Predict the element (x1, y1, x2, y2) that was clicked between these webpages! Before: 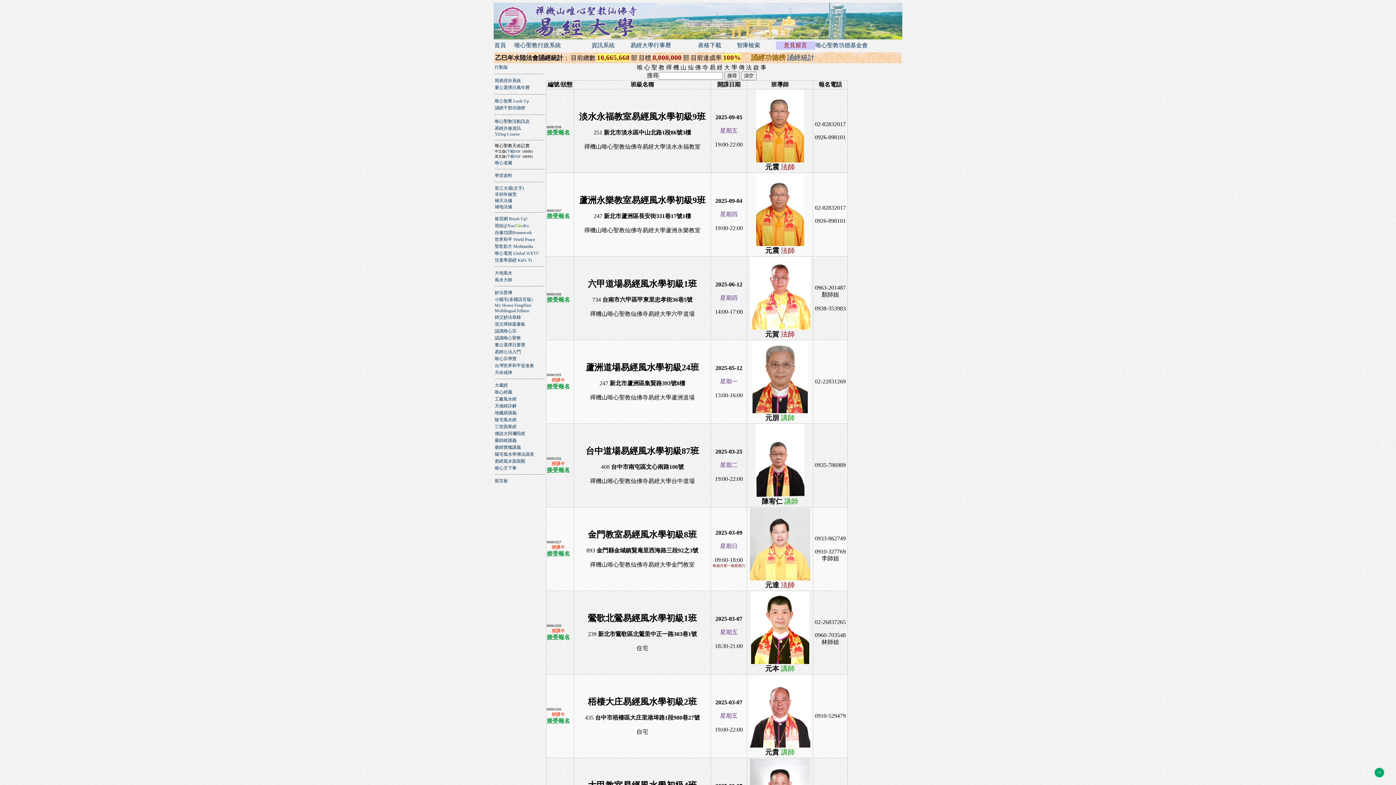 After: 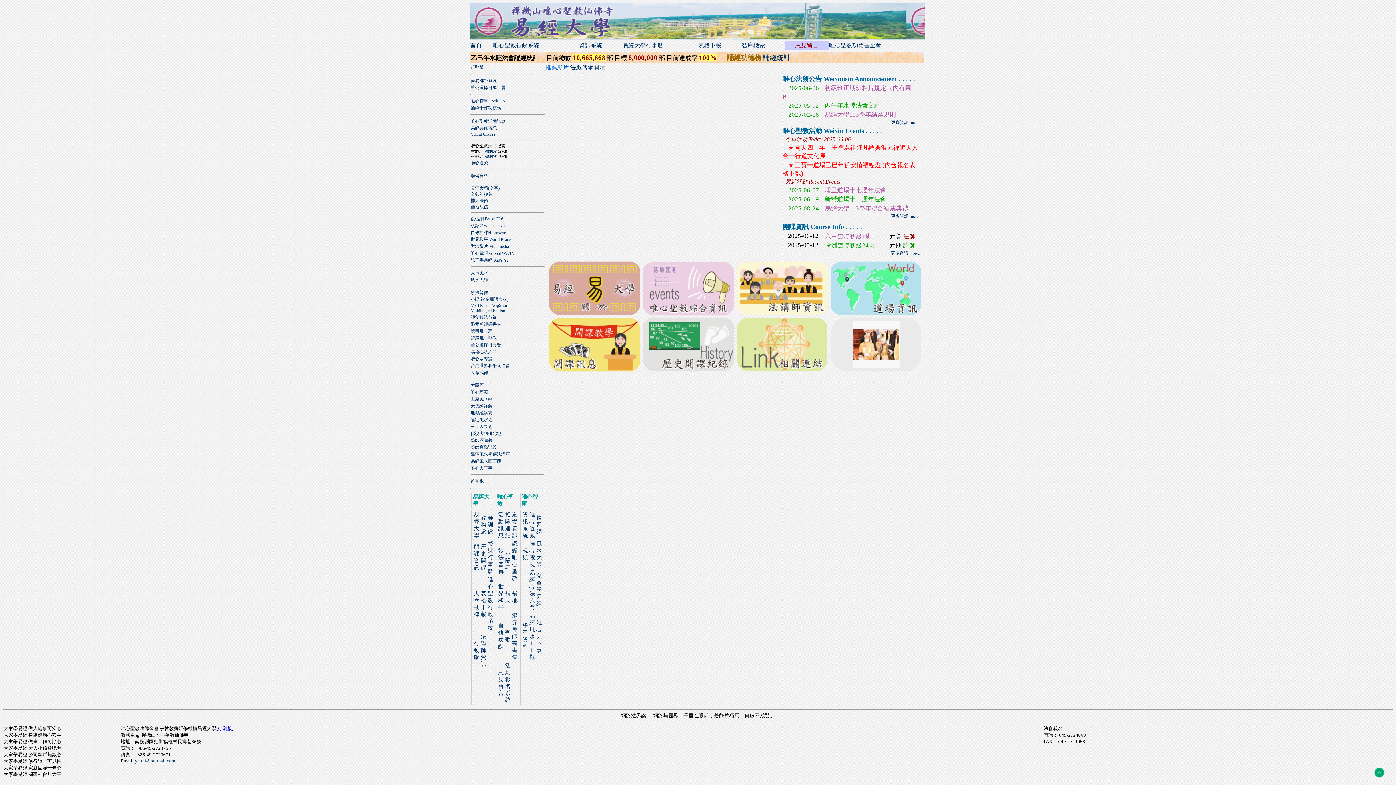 Action: bbox: (494, 250, 539, 256) label: 唯心電視 Global WXTV